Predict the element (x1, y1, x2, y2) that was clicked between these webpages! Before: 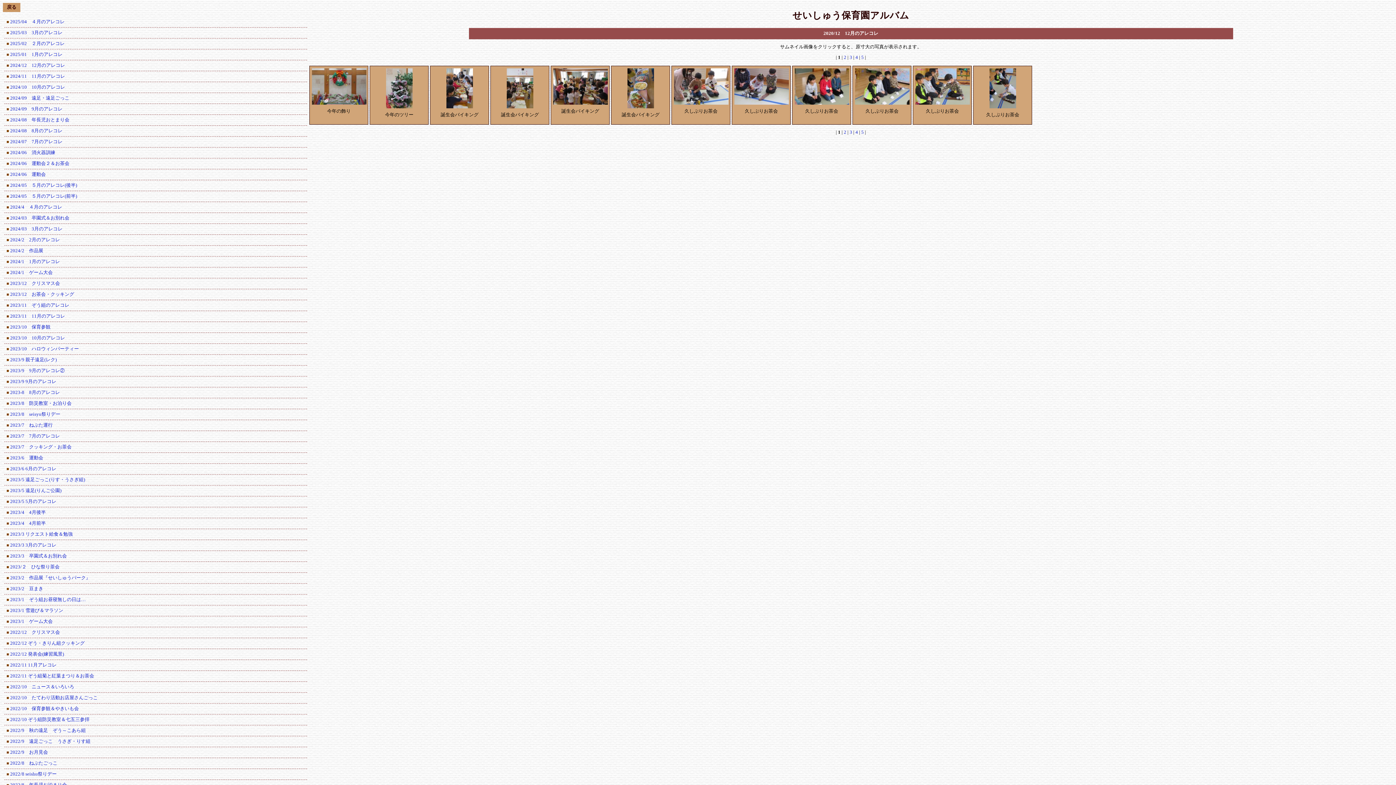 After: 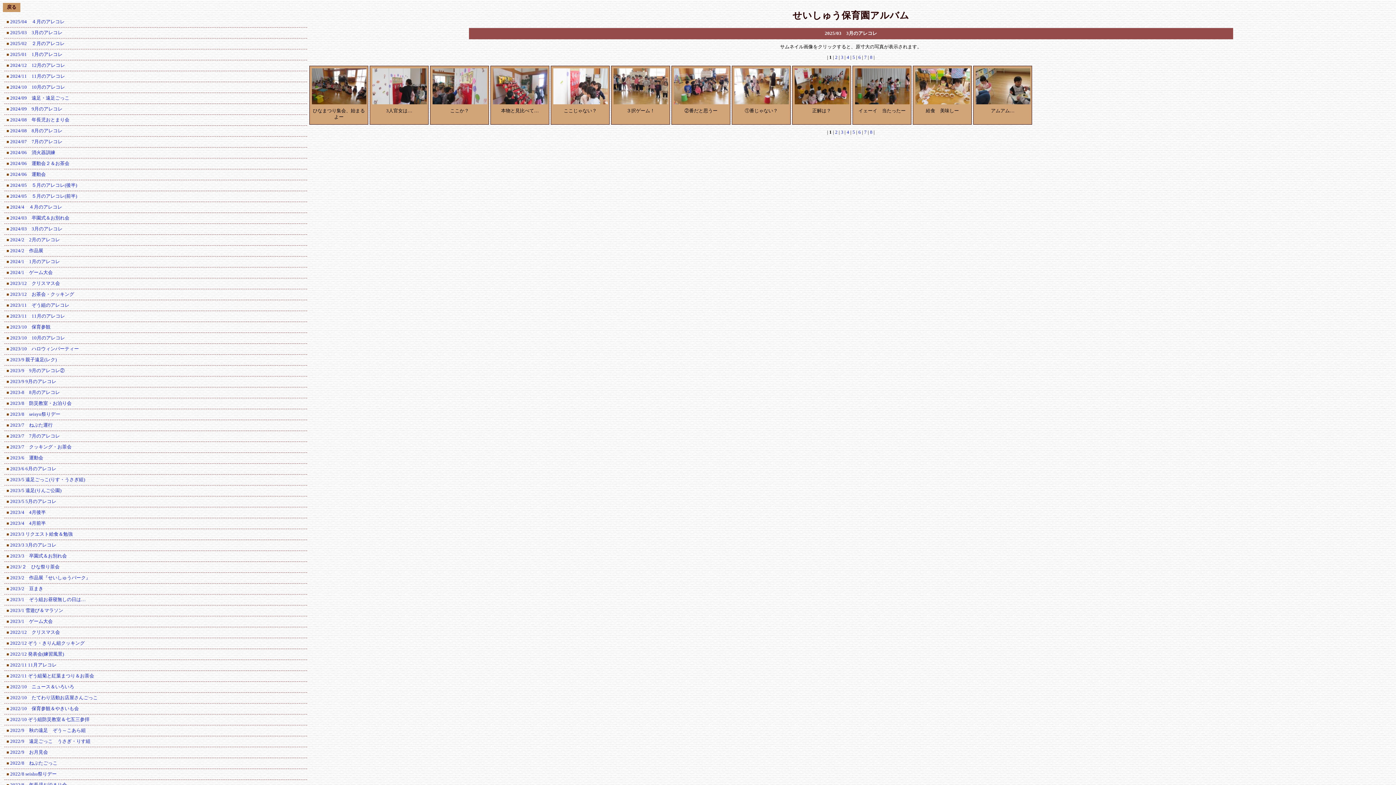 Action: bbox: (10, 29, 62, 35) label: 2025/03　3月のアレコレ